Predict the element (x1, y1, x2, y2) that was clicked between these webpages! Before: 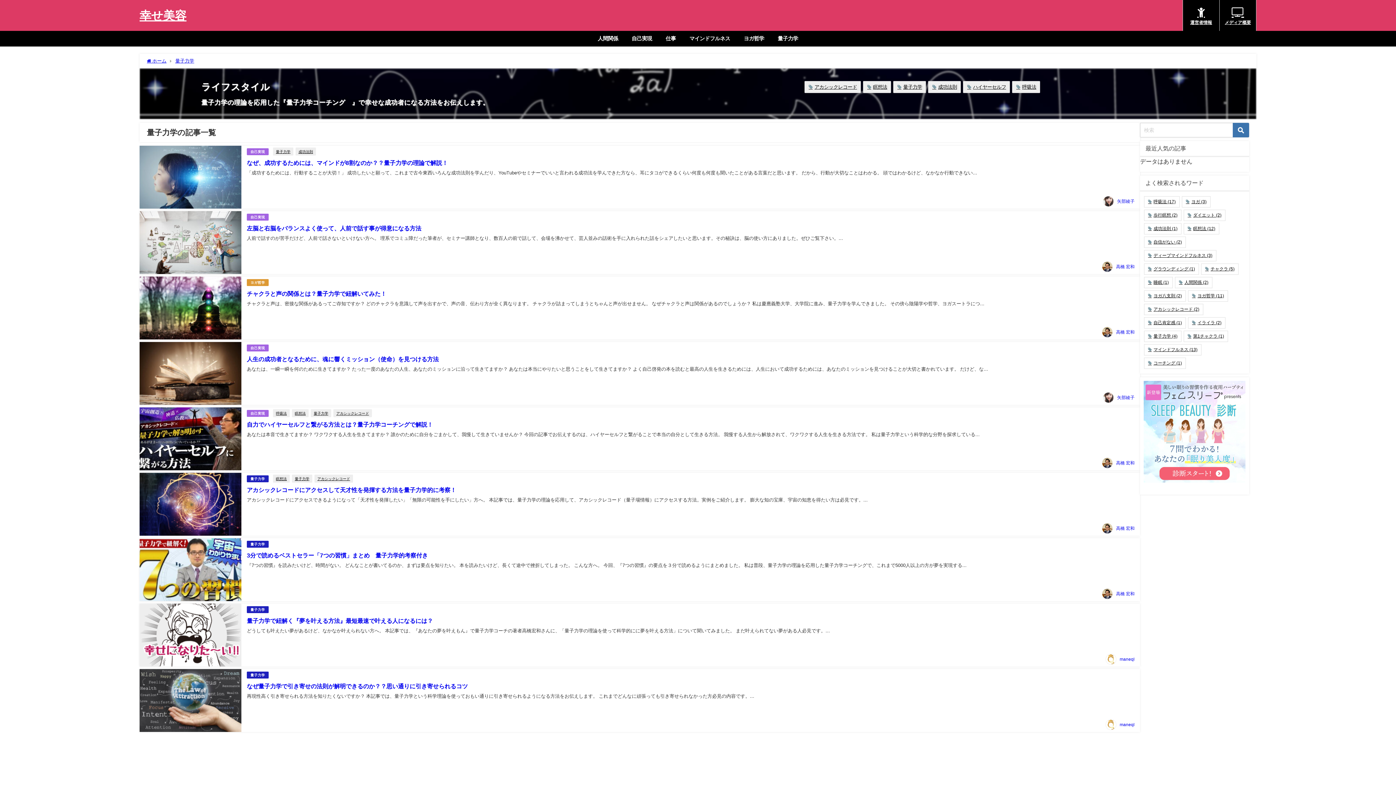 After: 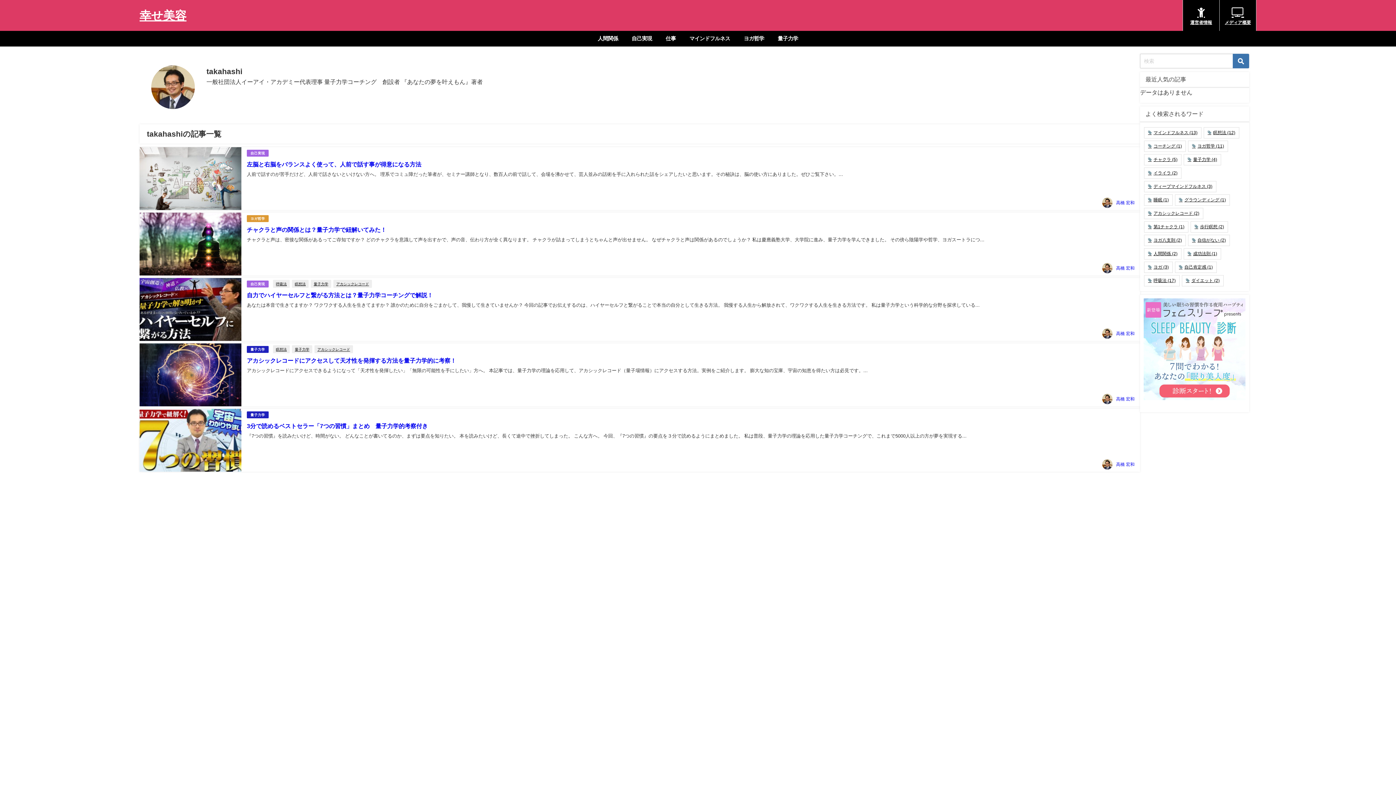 Action: label: 高橋 宏和 bbox: (1116, 264, 1134, 269)